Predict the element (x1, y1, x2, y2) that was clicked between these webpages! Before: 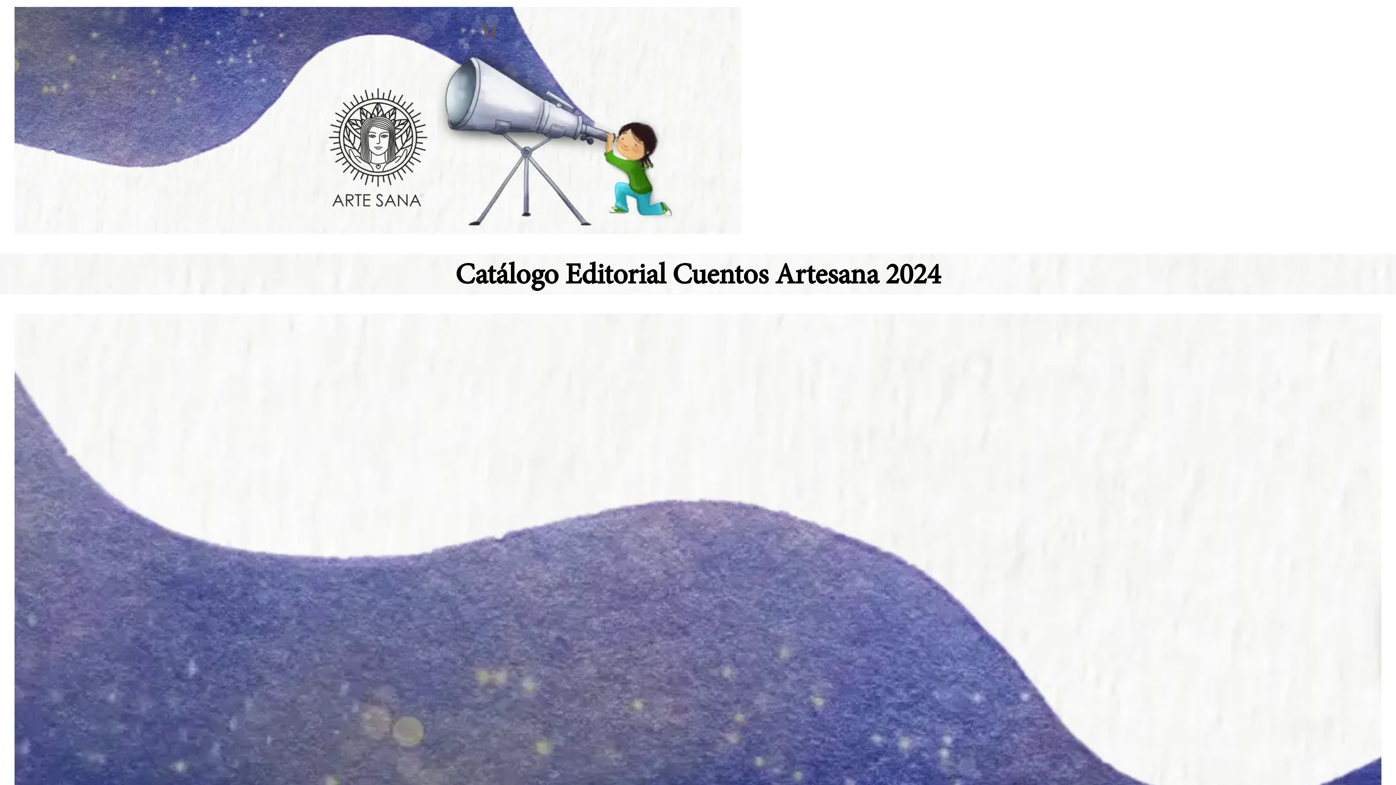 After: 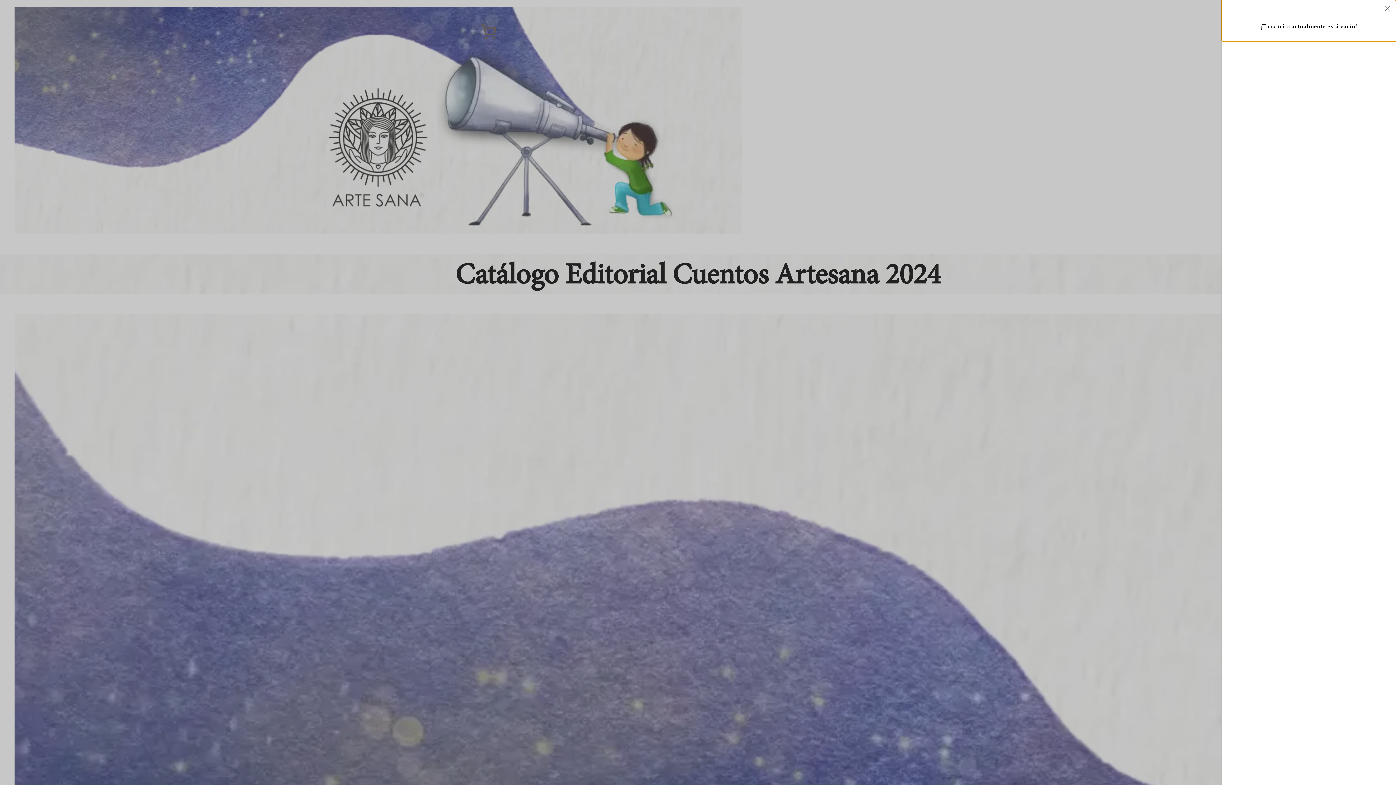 Action: bbox: (474, 14, 503, 49) label: 0 artículos en el carrito, precio total de $0.00